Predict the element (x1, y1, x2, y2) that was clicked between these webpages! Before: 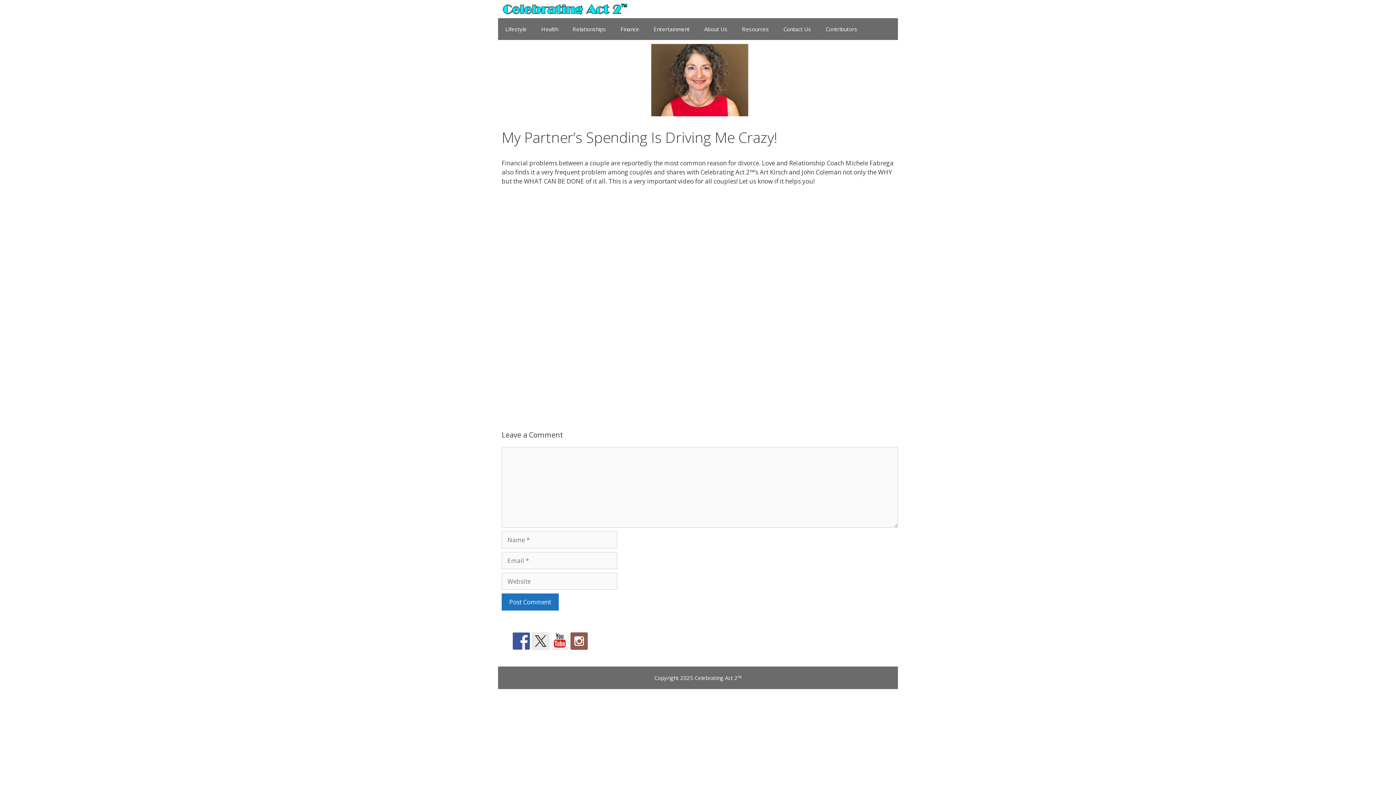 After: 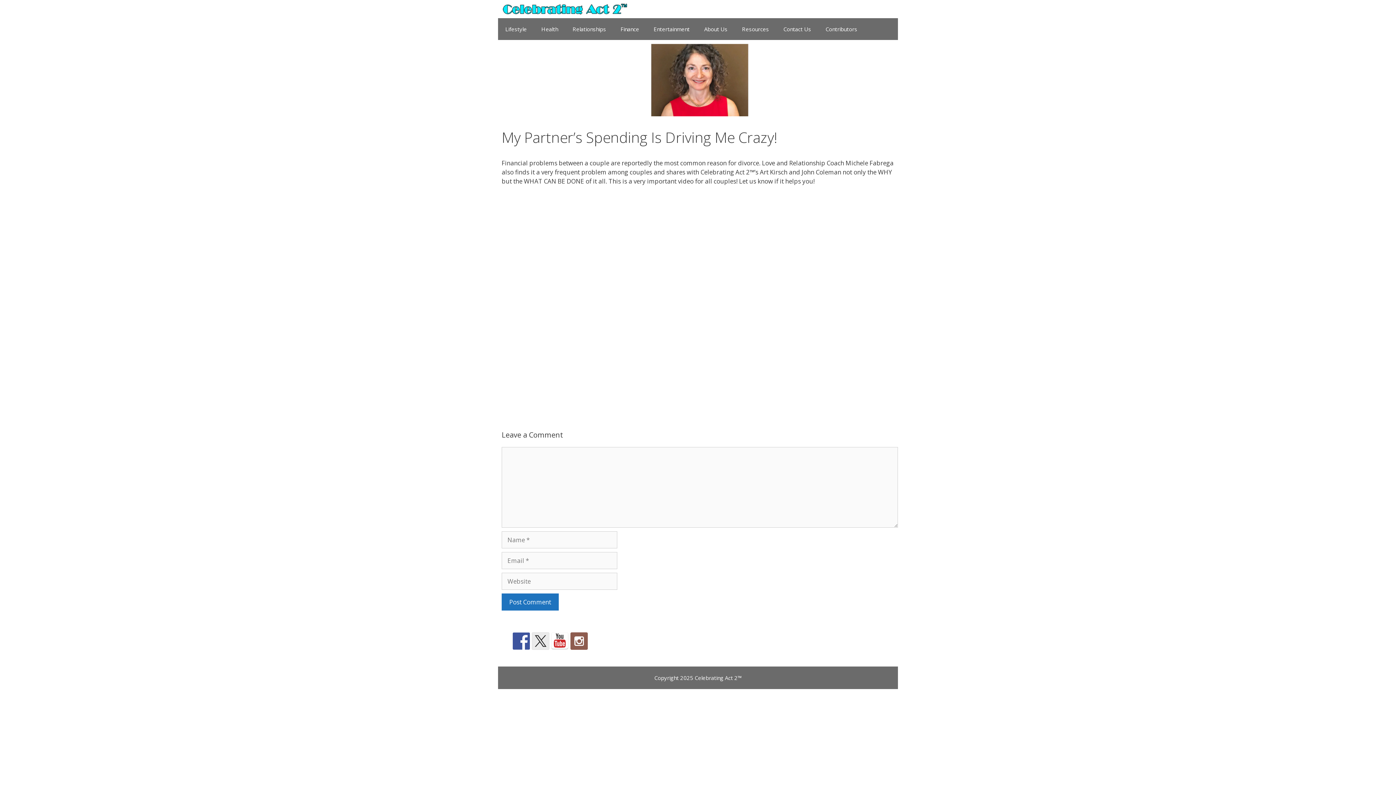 Action: bbox: (532, 632, 549, 650)